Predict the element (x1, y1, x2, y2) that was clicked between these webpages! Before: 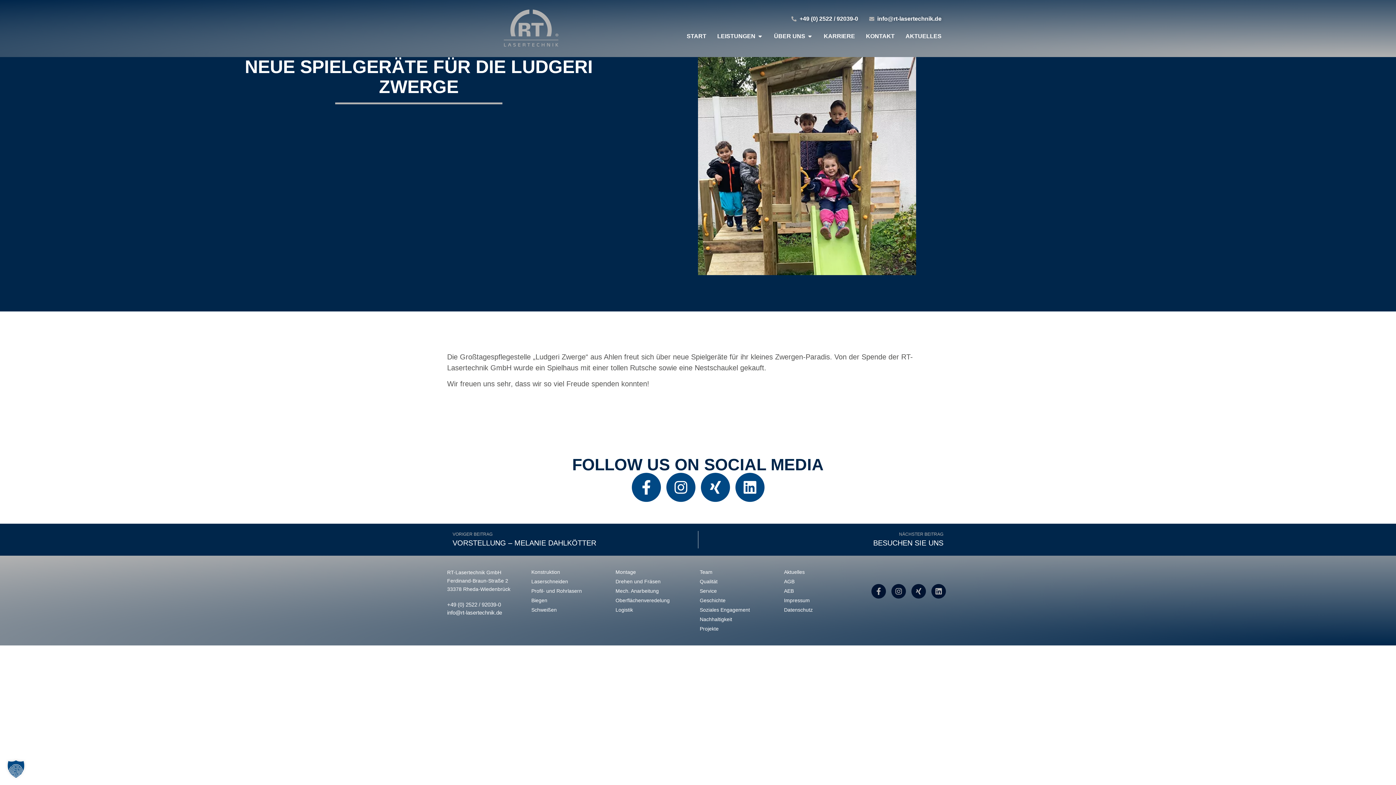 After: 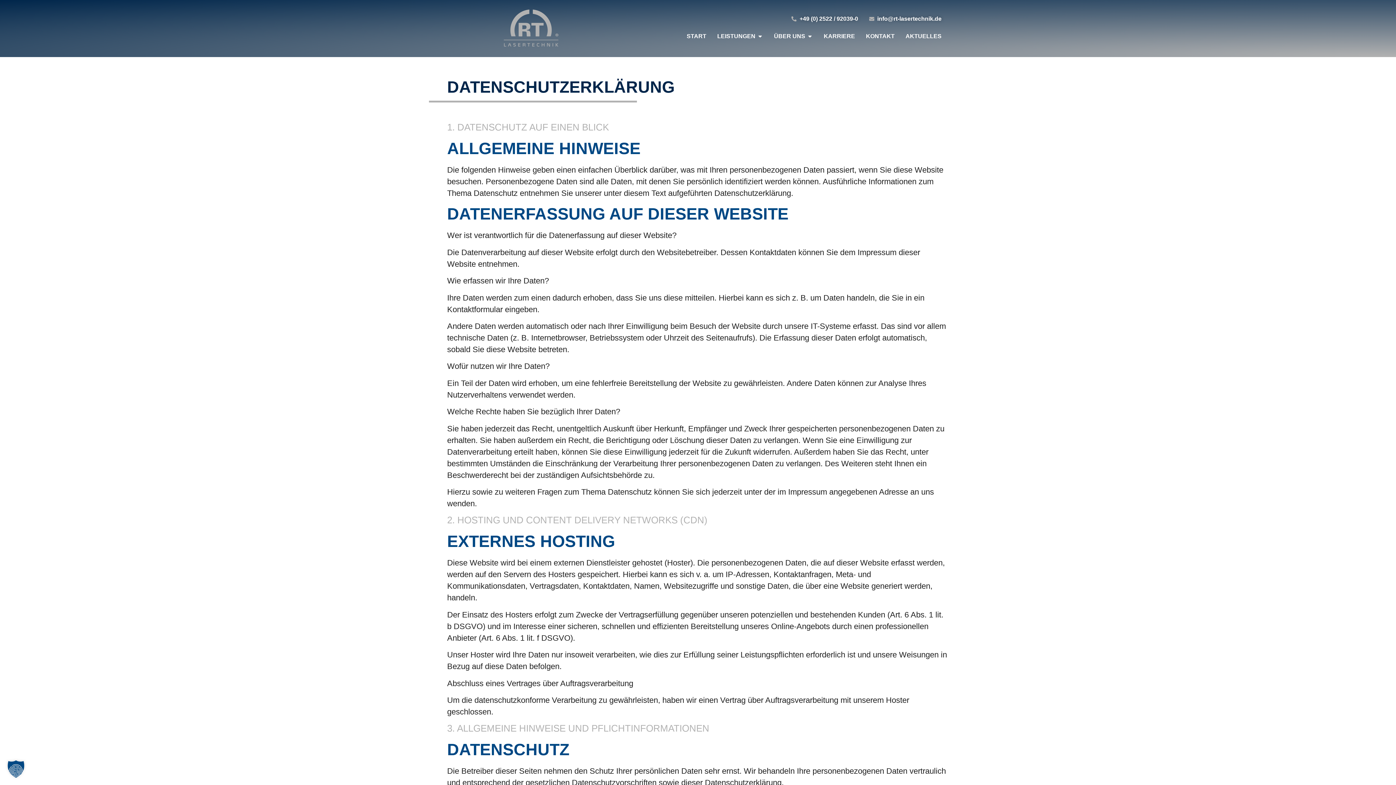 Action: bbox: (784, 606, 861, 614) label: Datenschutz